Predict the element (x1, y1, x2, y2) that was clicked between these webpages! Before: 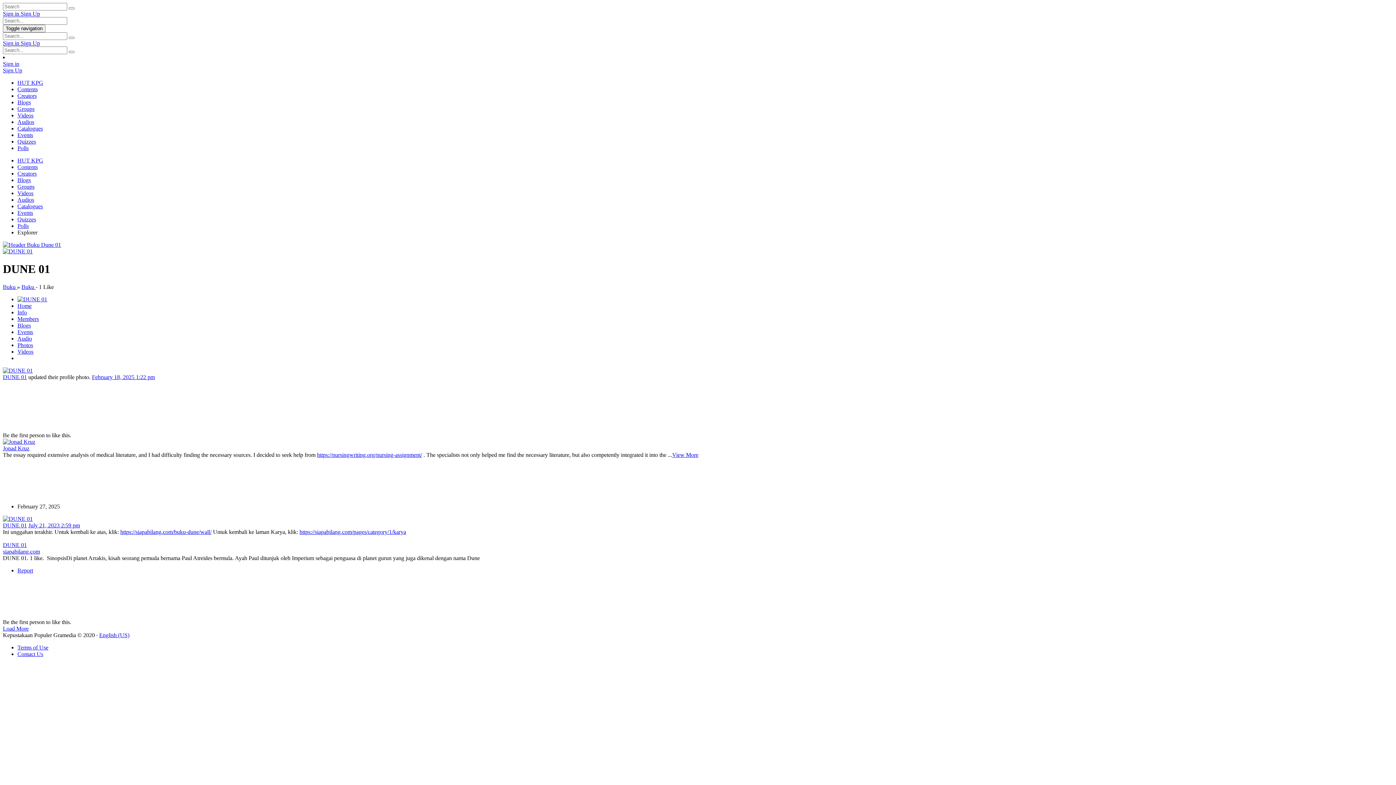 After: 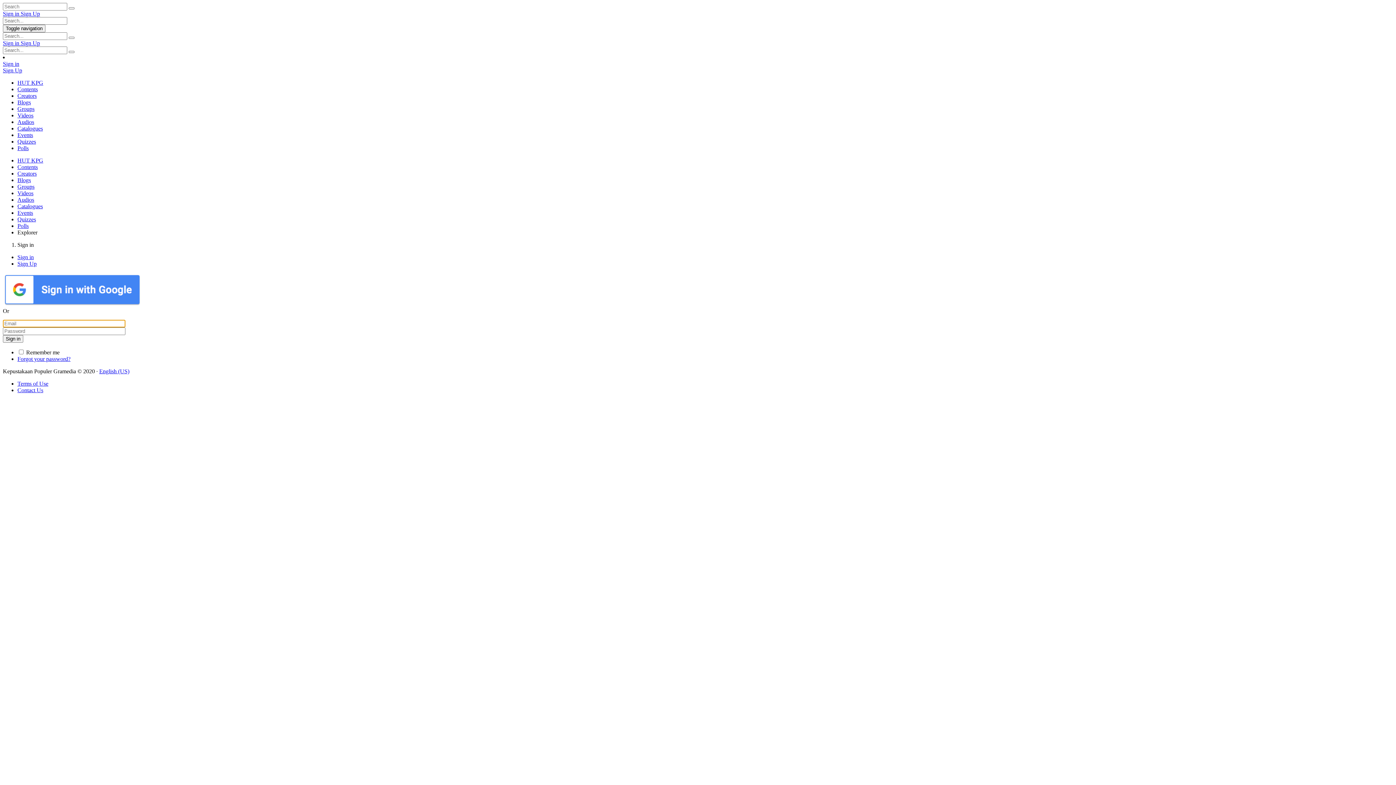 Action: bbox: (2, 10, 20, 16) label: Sign in 